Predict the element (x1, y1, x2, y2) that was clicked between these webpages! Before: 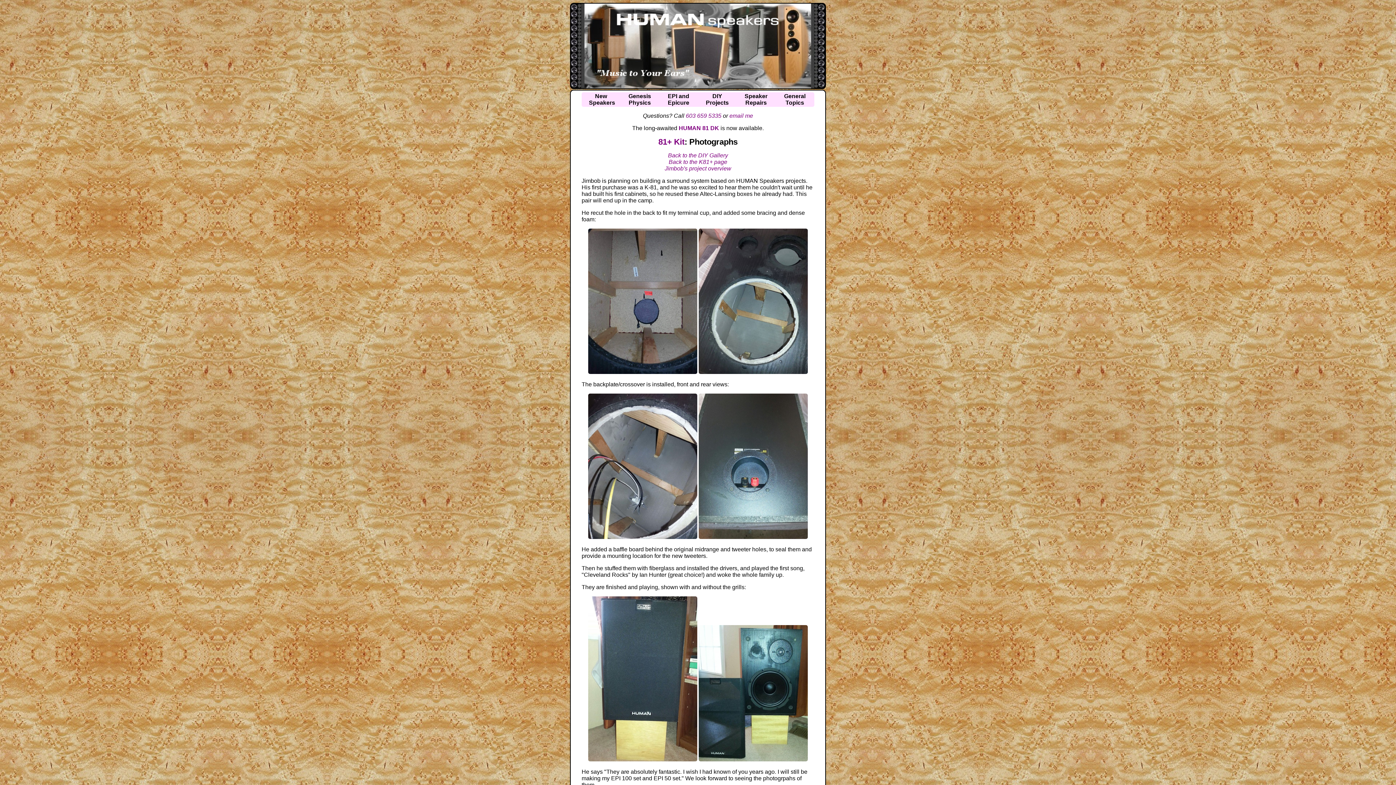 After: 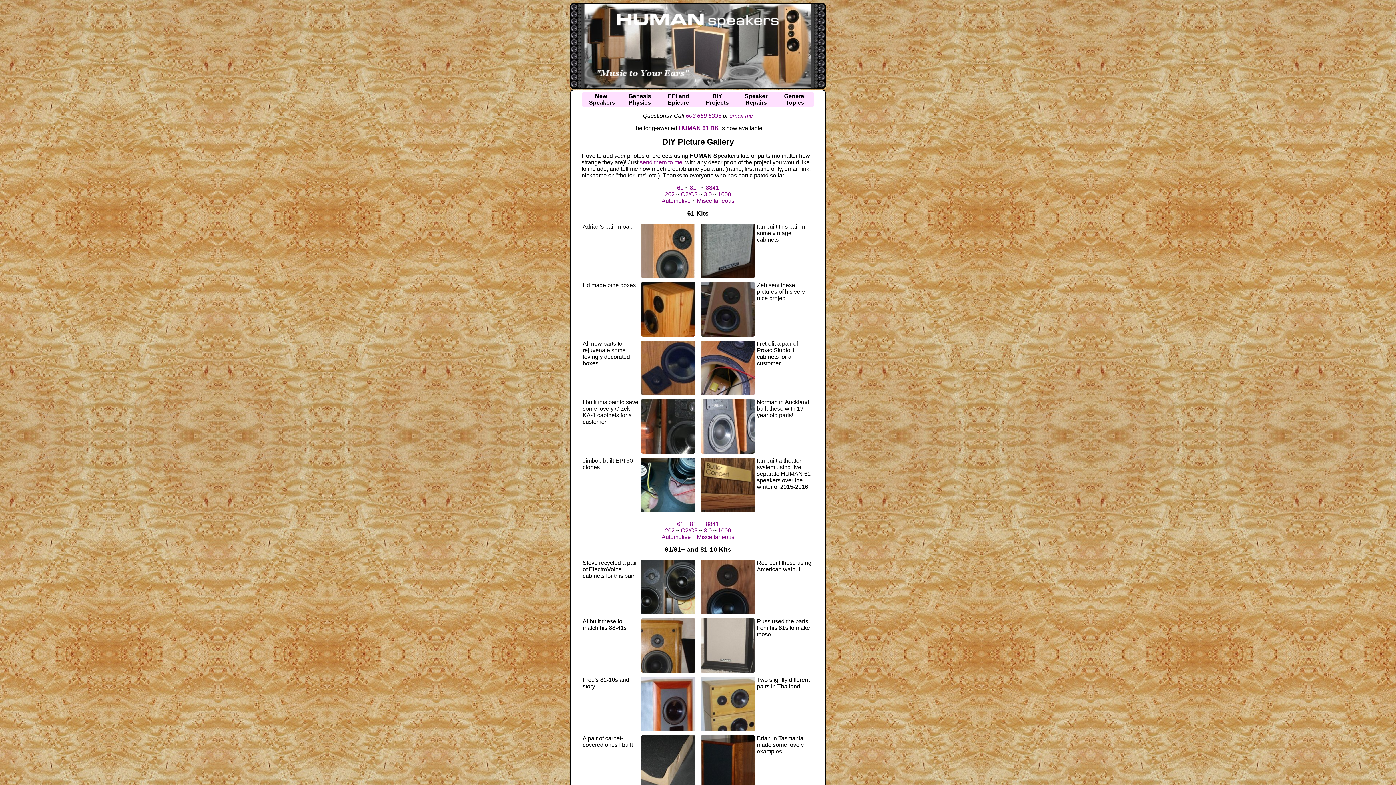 Action: bbox: (668, 152, 728, 158) label: Back to the DIY Gallery